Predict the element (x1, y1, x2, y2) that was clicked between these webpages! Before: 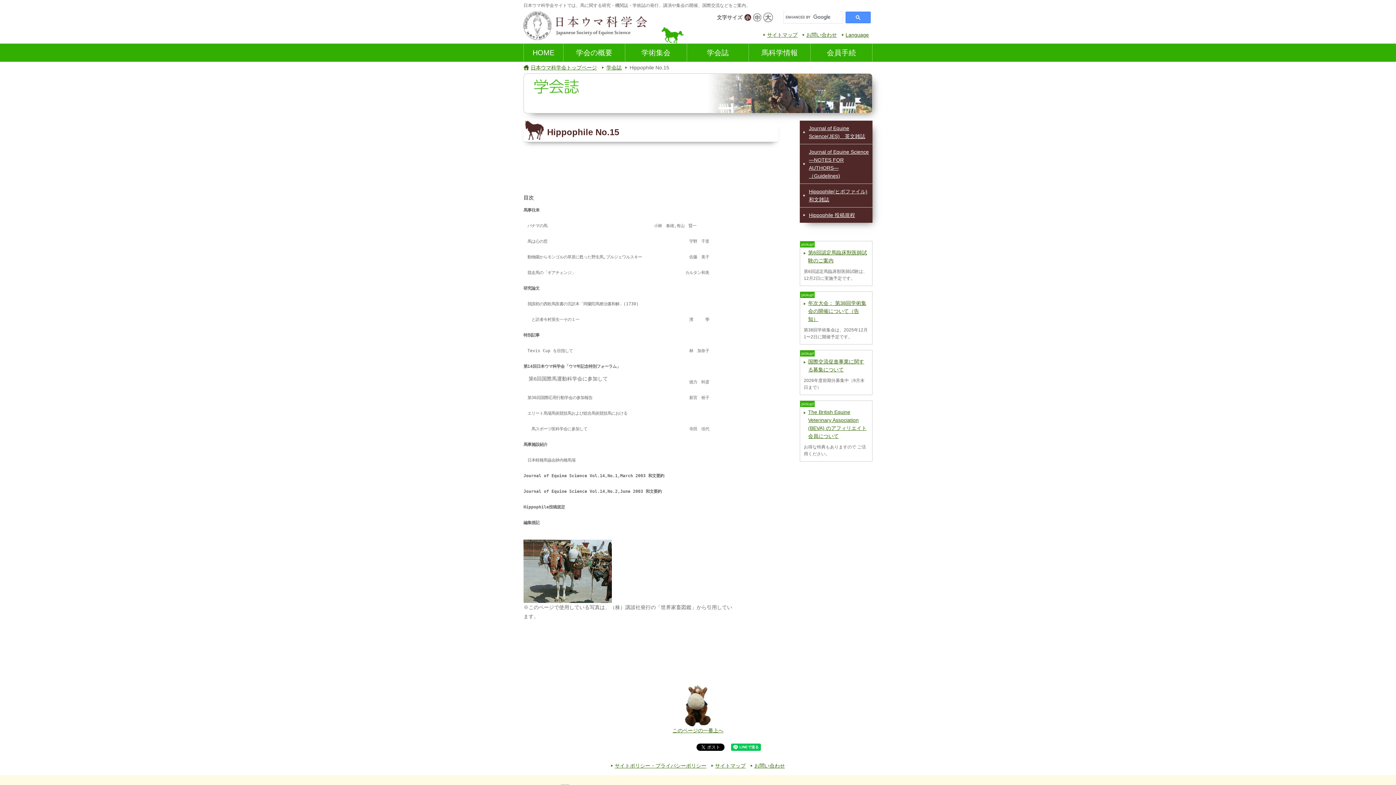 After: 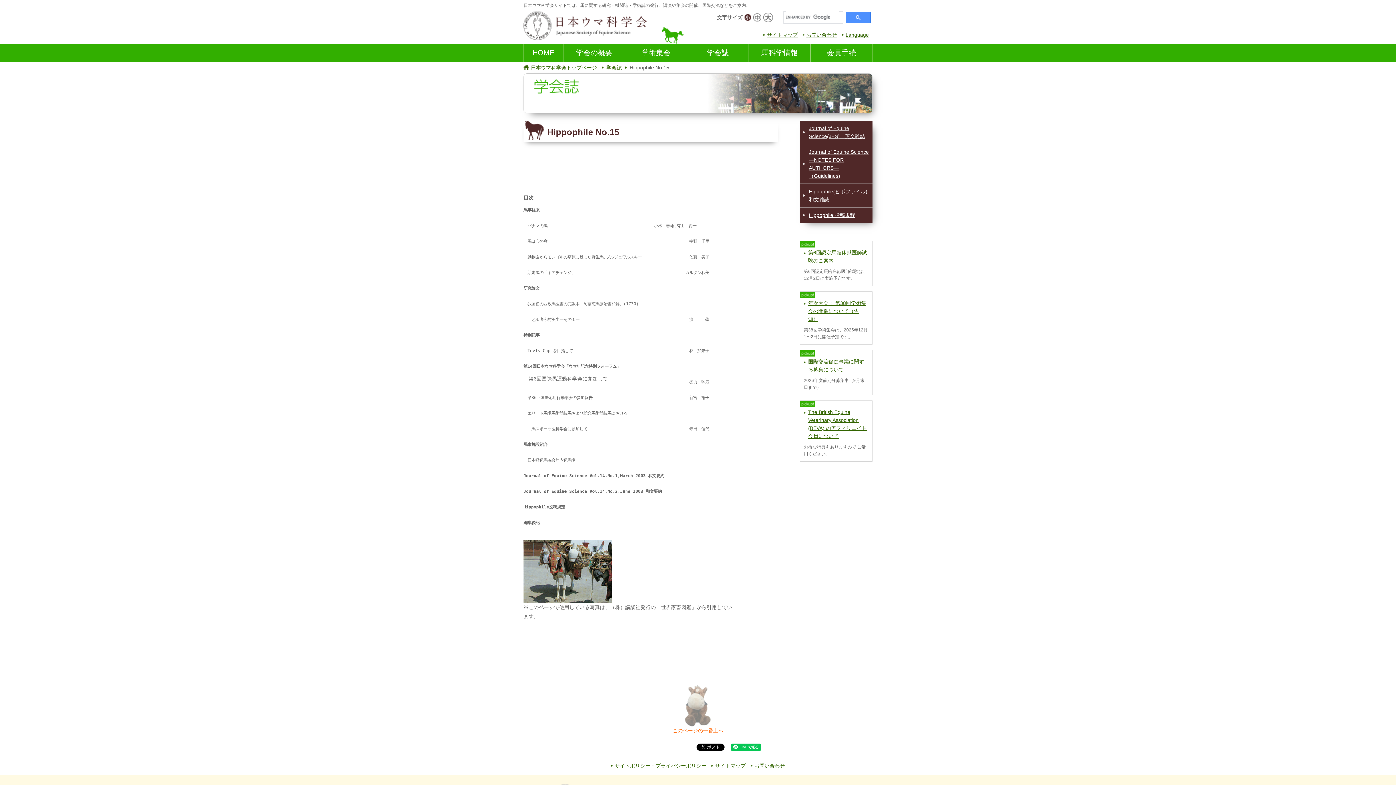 Action: label: このページの一番上へ bbox: (0, 719, 1396, 735)